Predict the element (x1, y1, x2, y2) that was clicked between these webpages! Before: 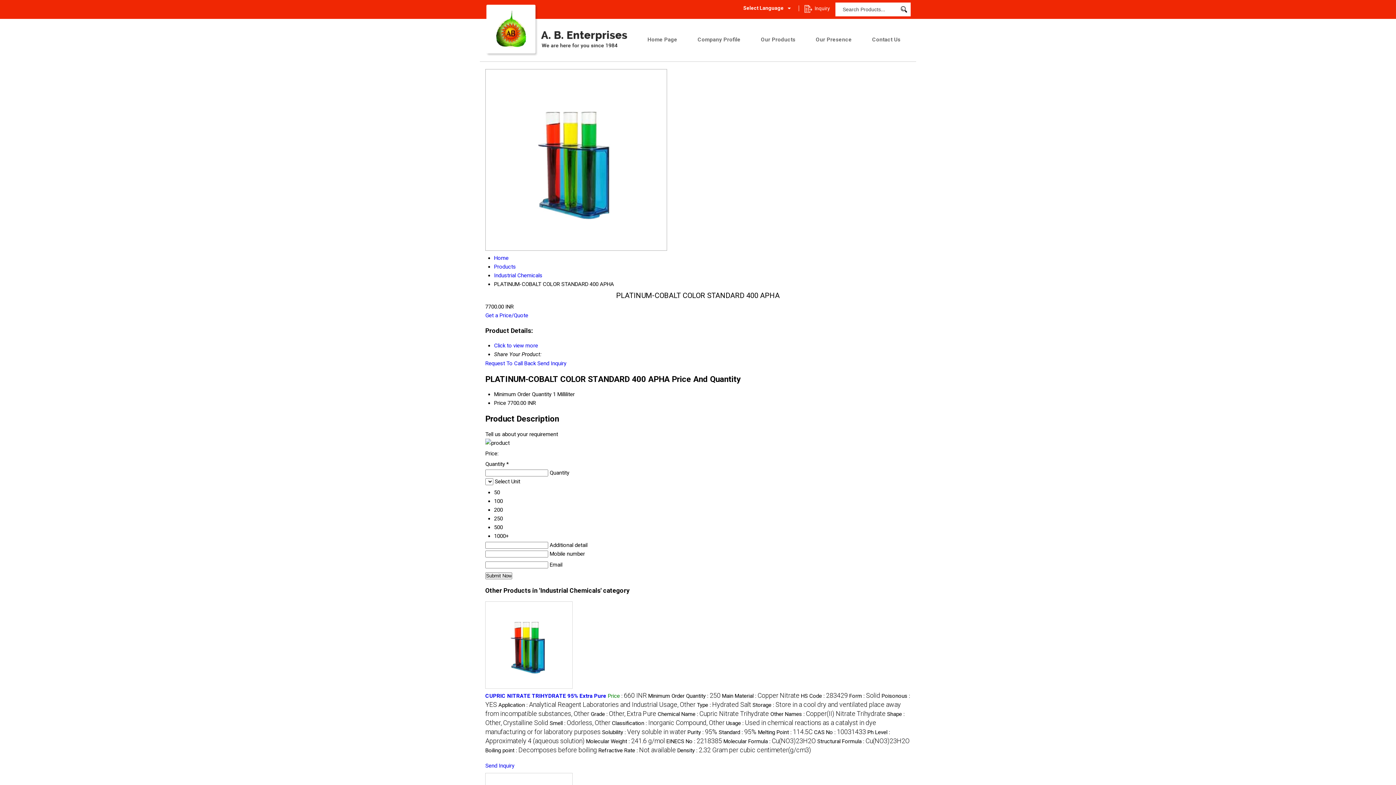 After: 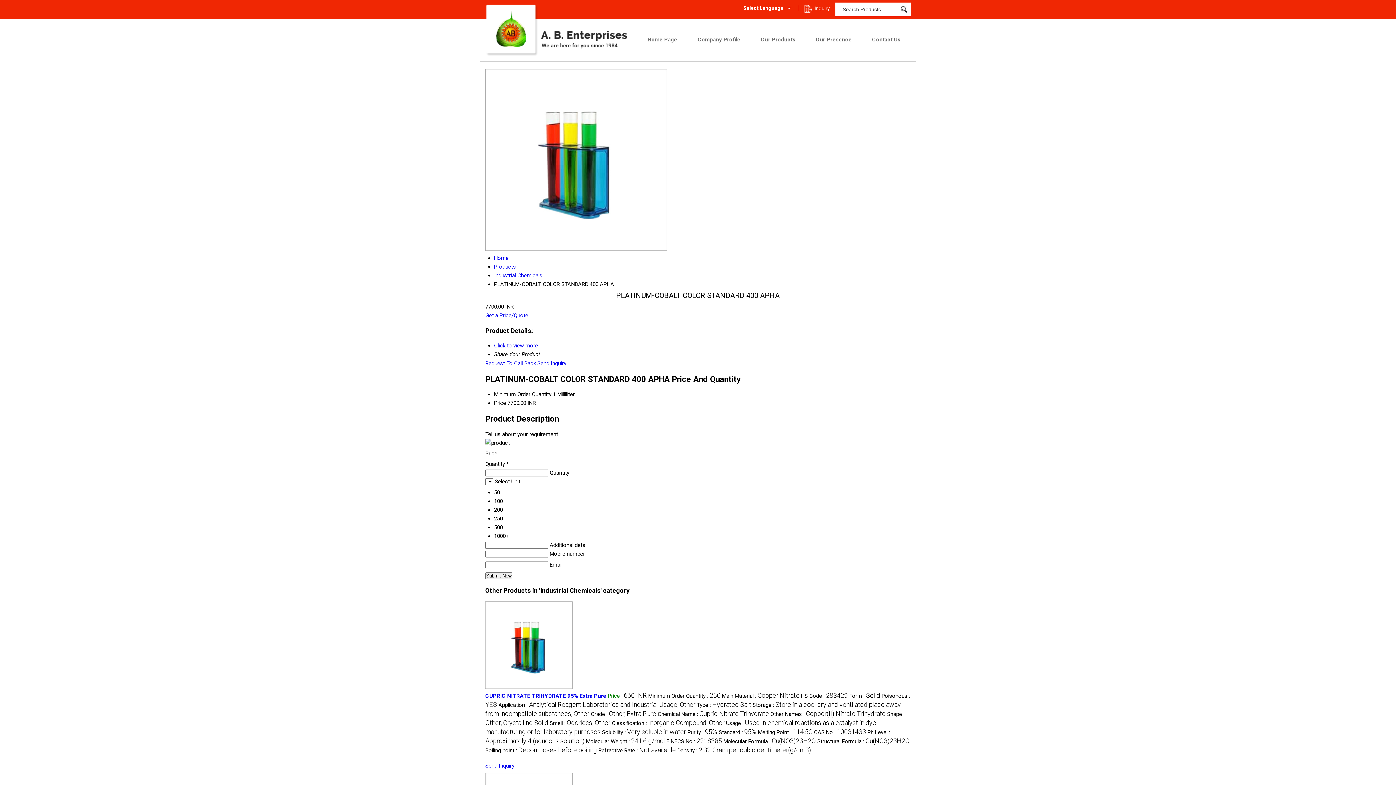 Action: bbox: (537, 360, 566, 366) label: Send Inquiry